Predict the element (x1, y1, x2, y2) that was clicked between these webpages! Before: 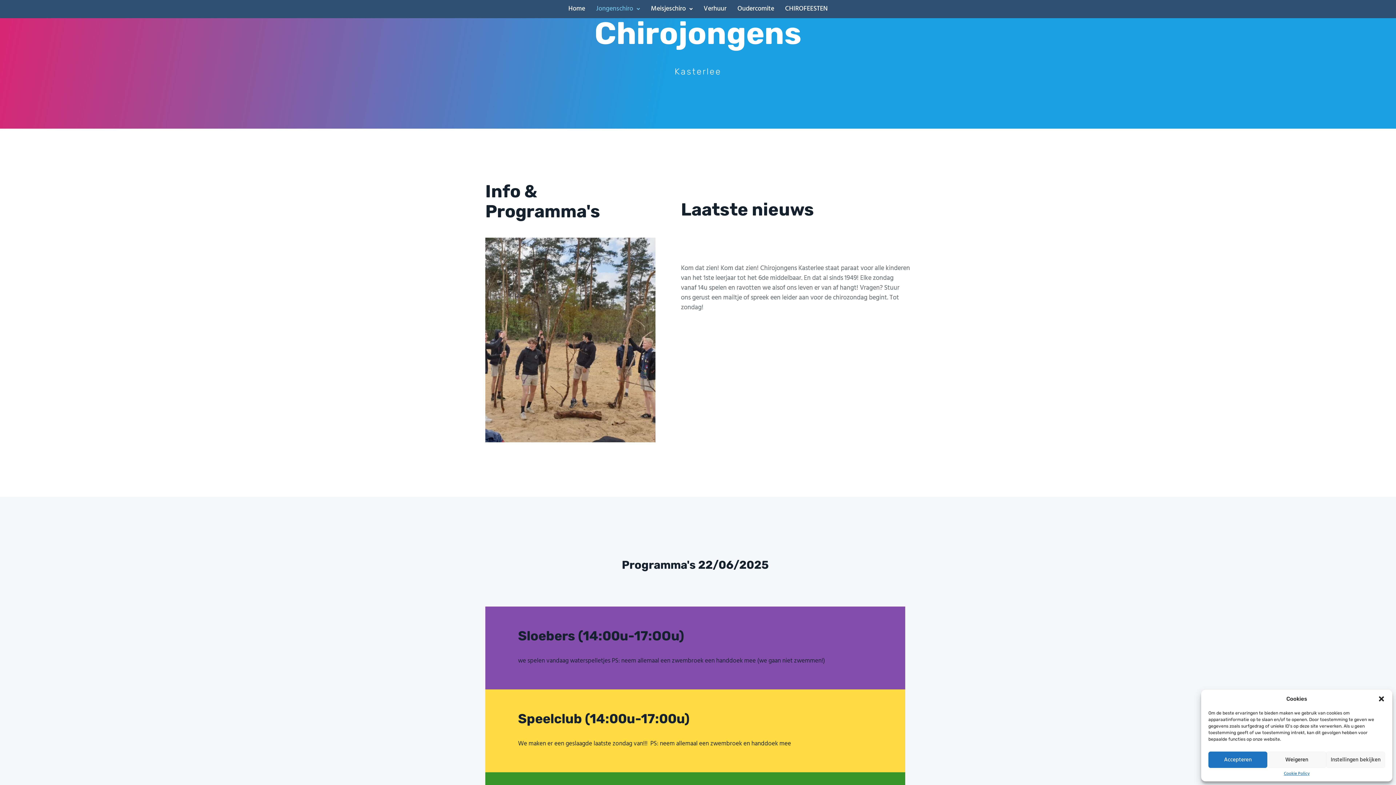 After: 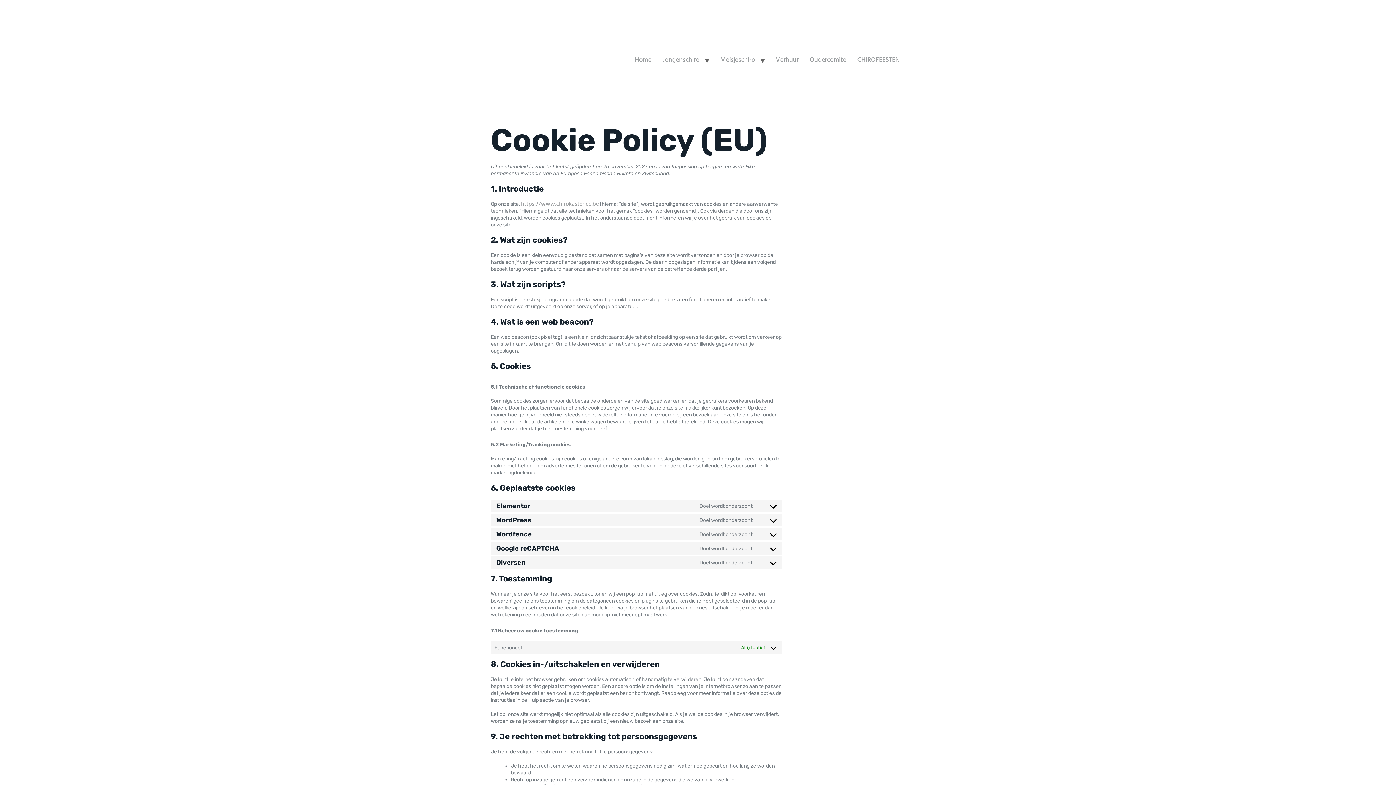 Action: label: Cookie Policy bbox: (1284, 772, 1309, 776)